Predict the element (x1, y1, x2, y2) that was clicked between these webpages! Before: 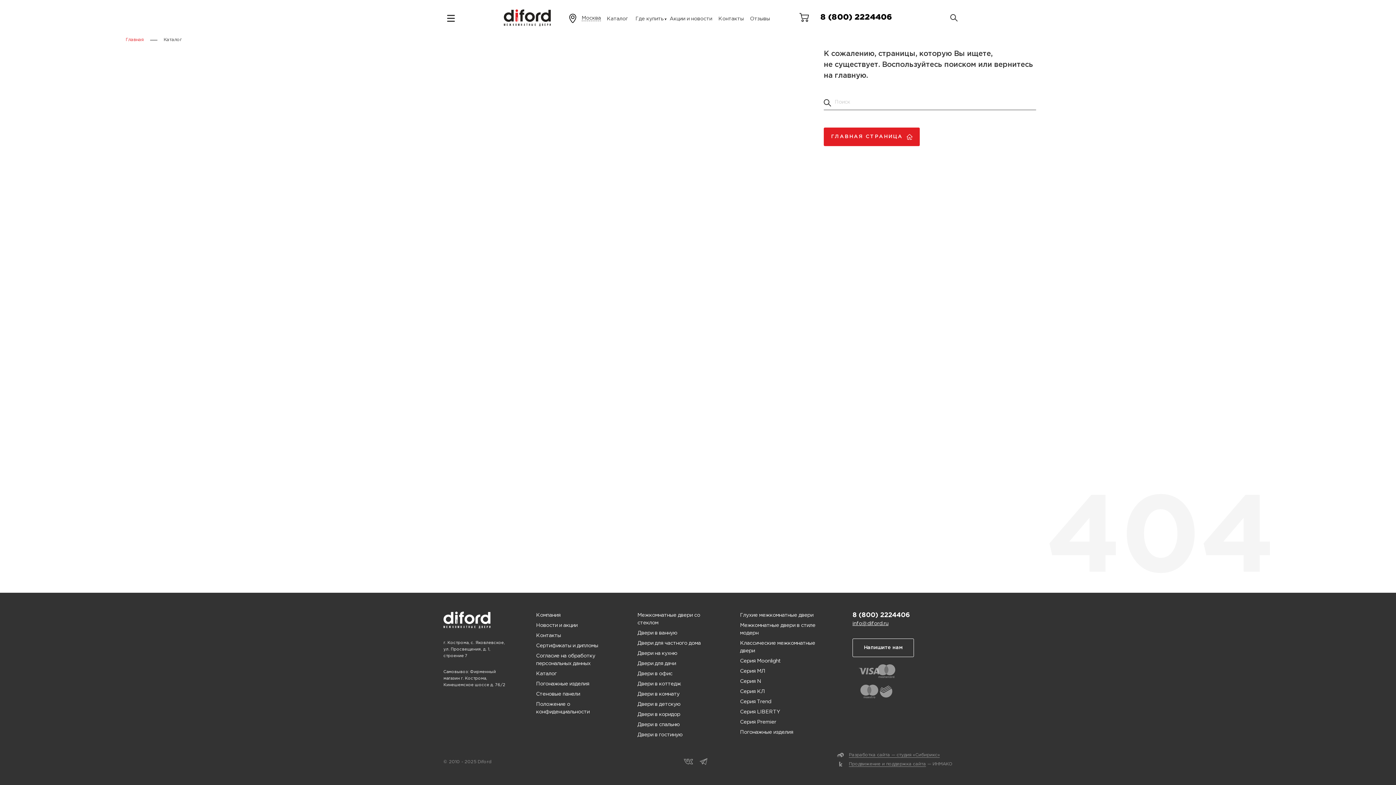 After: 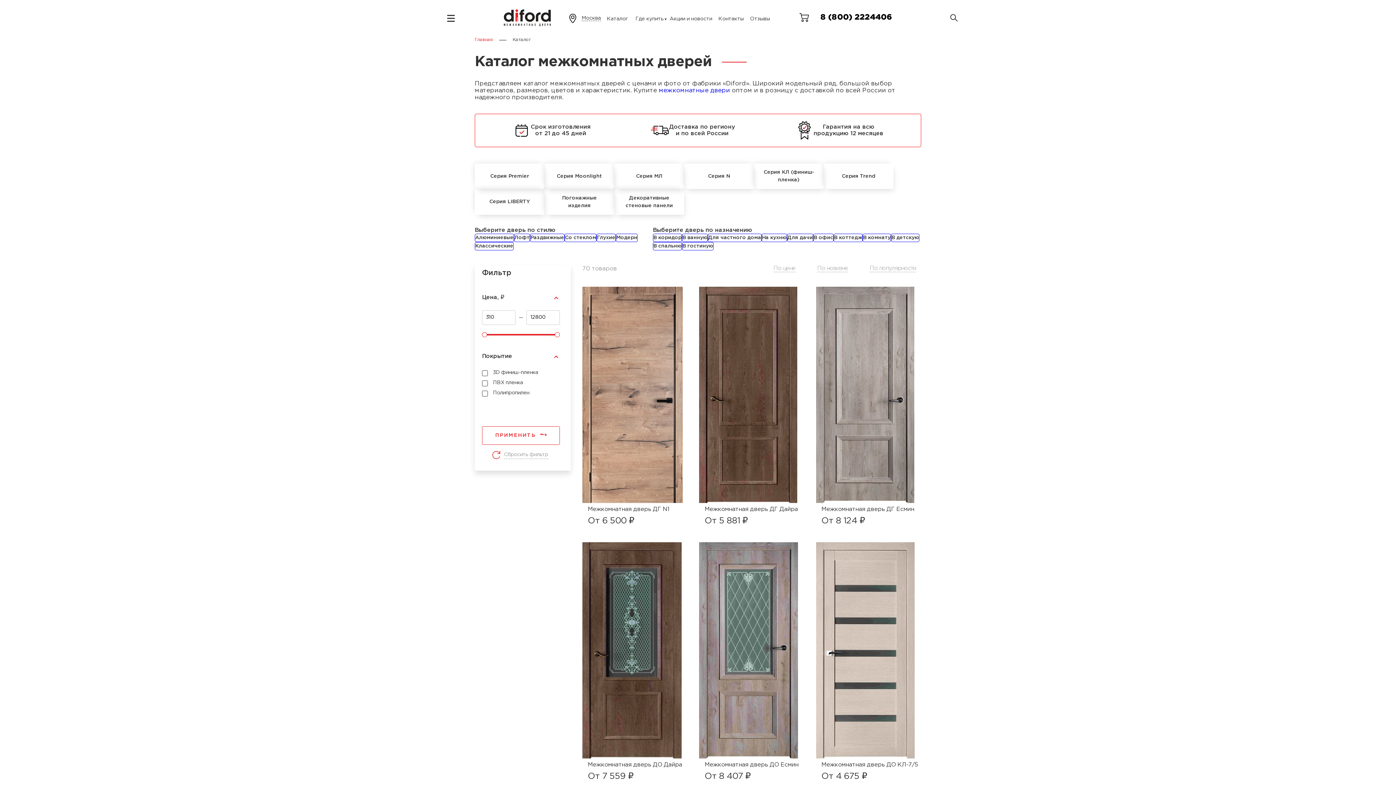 Action: label: Каталог bbox: (536, 670, 556, 678)